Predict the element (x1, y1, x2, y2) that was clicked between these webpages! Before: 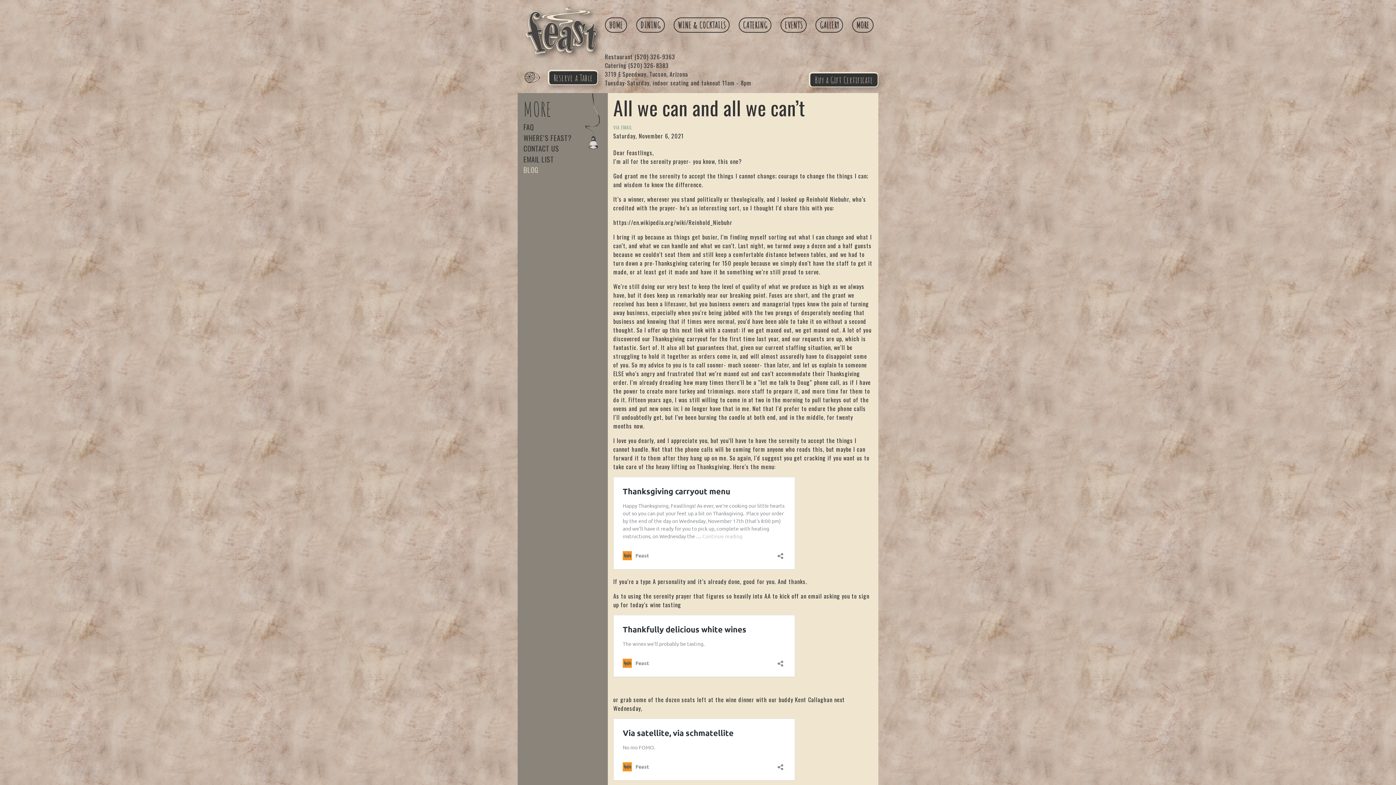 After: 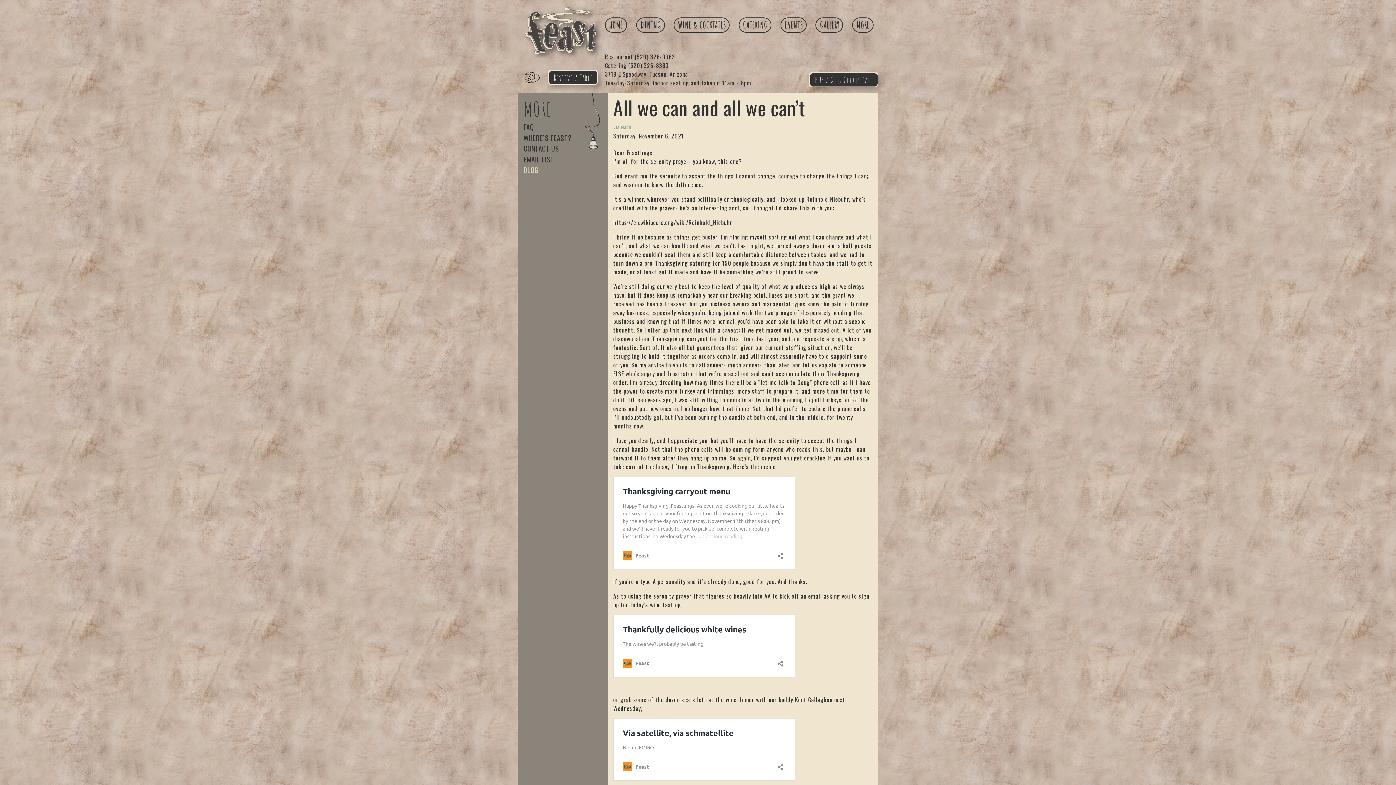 Action: bbox: (605, 52, 675, 61) label: Restaurant (520) 326-9363